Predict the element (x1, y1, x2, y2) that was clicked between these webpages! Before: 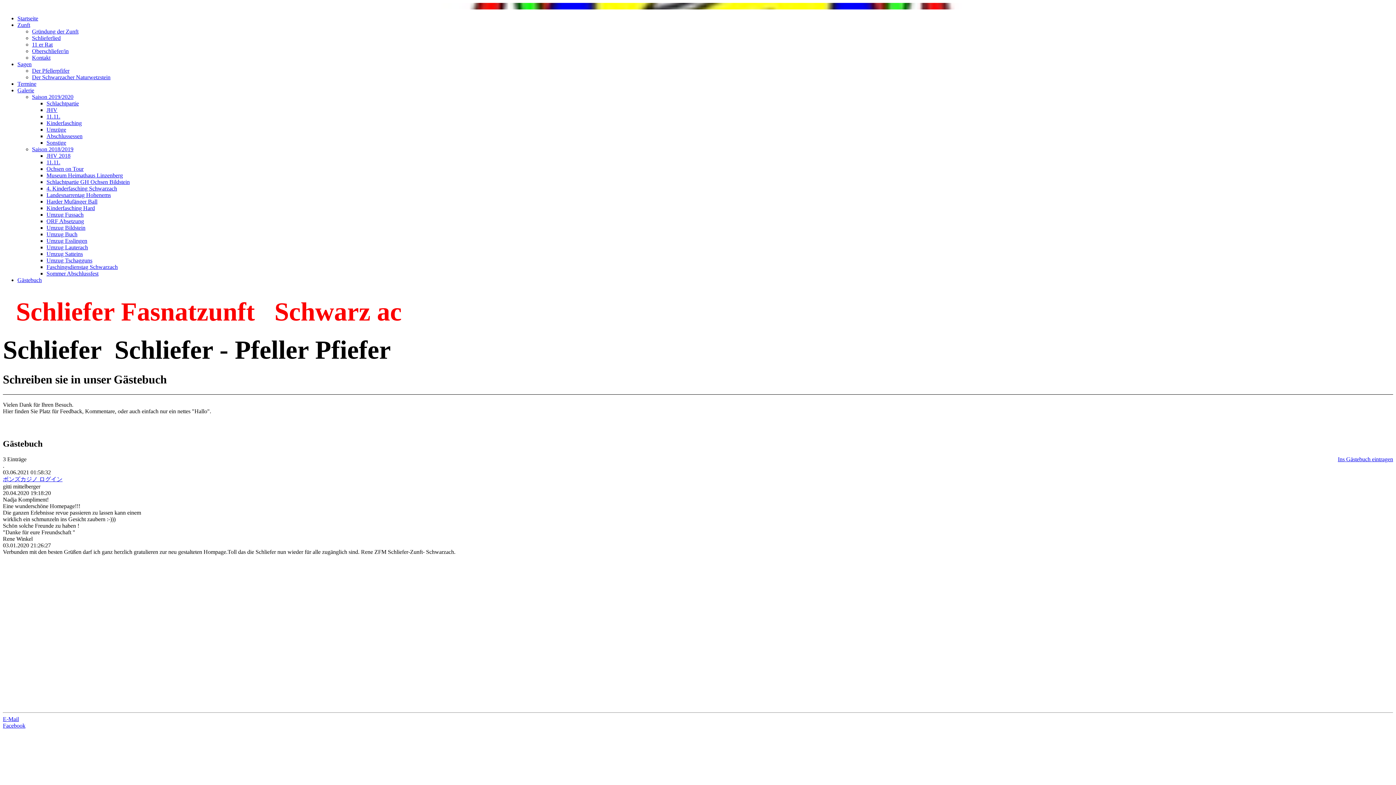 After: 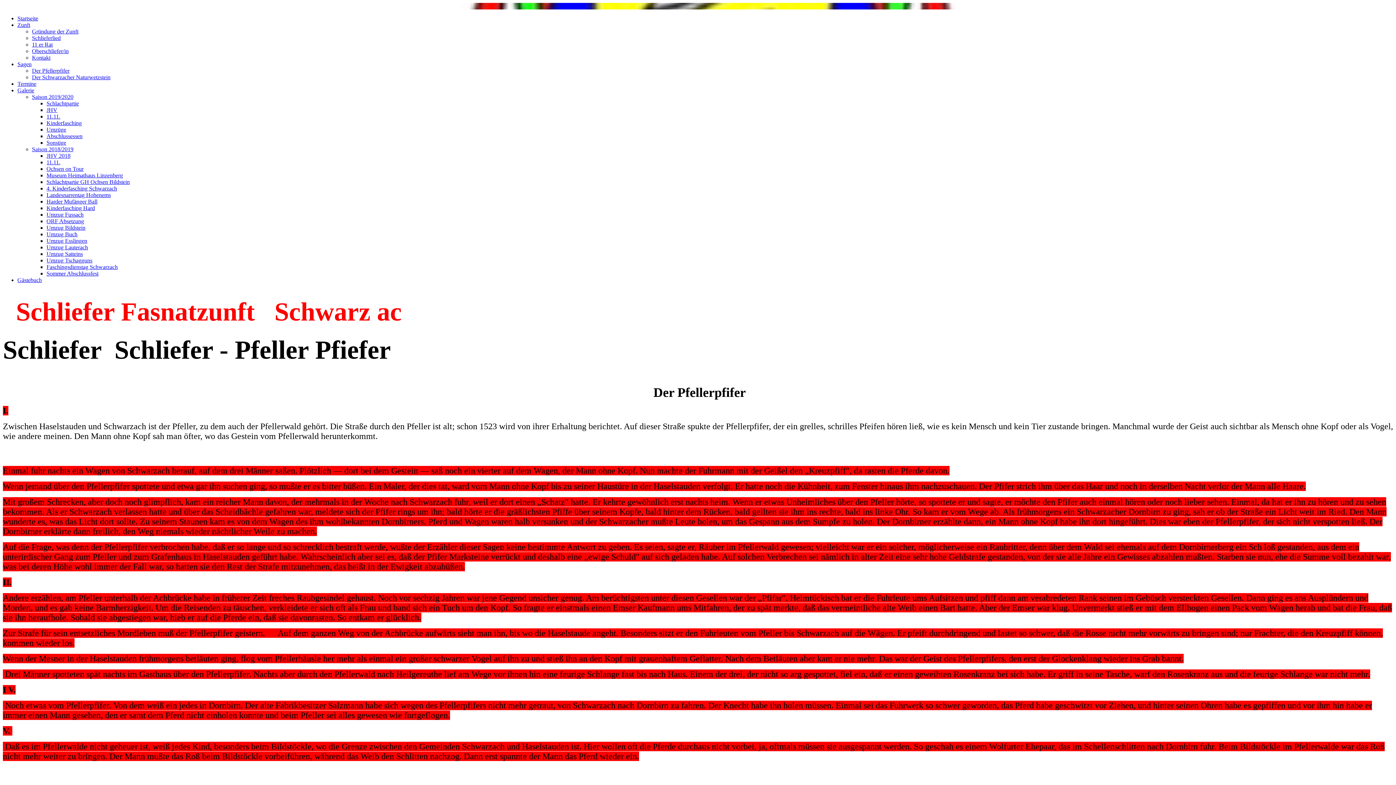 Action: label: Der Pfellerpfifer bbox: (32, 67, 69, 73)